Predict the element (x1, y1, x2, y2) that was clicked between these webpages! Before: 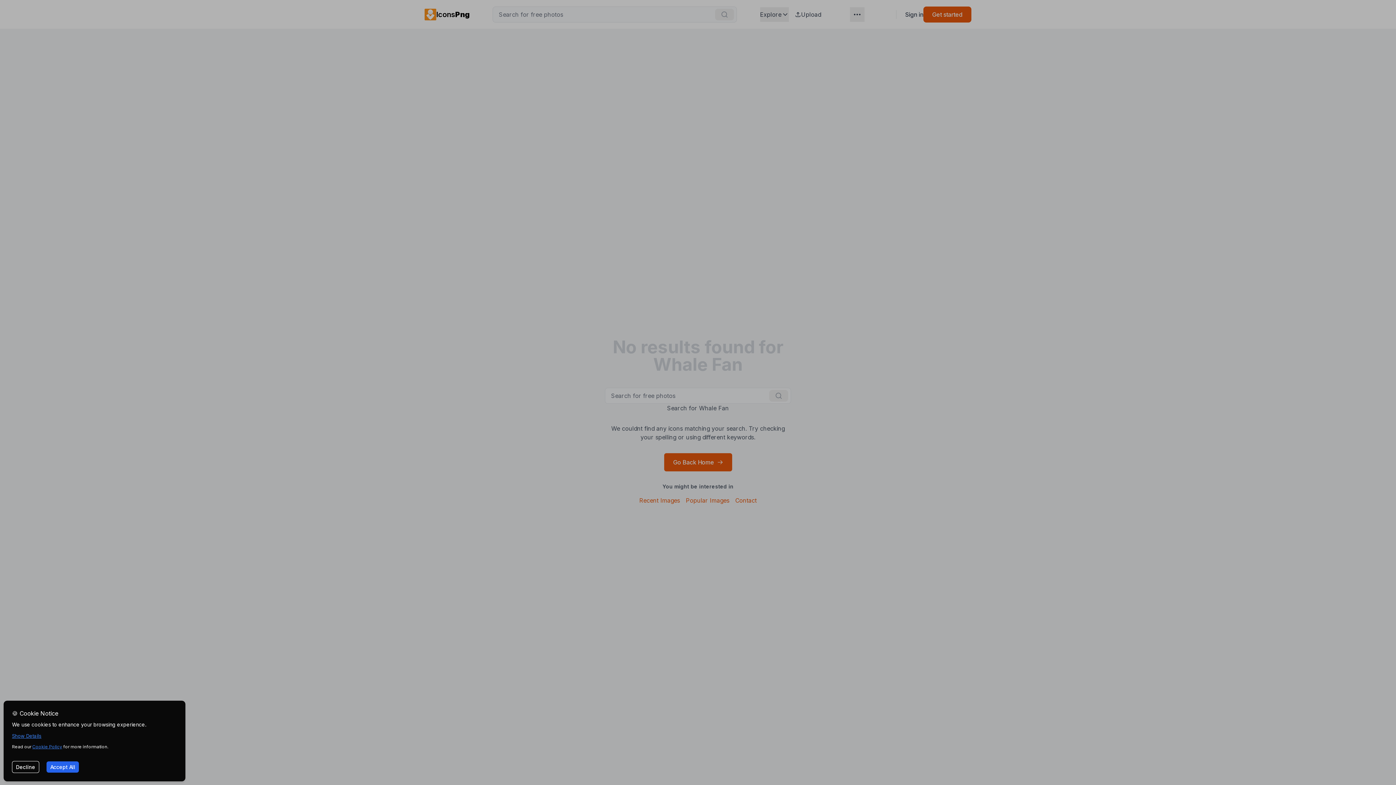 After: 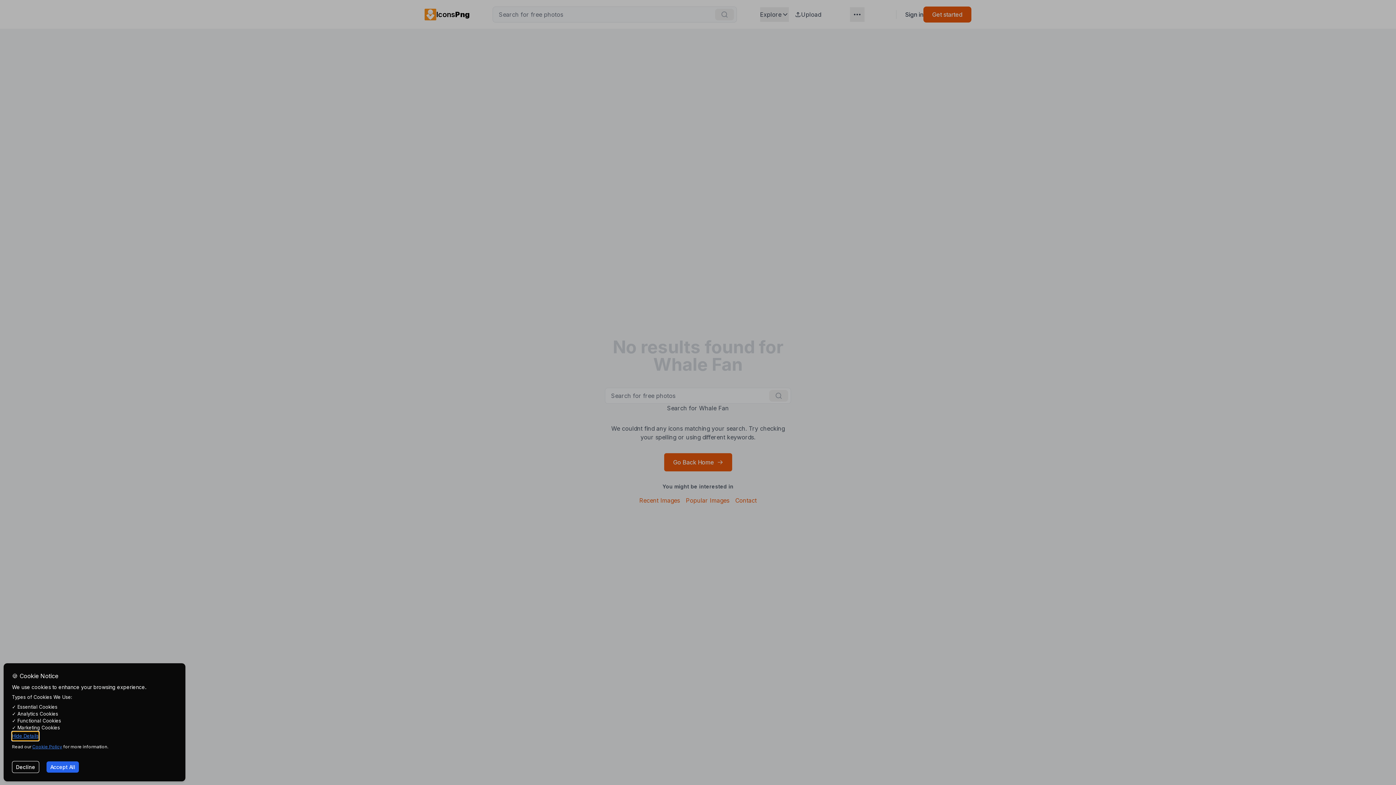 Action: label: Show Details bbox: (12, 731, 41, 741)